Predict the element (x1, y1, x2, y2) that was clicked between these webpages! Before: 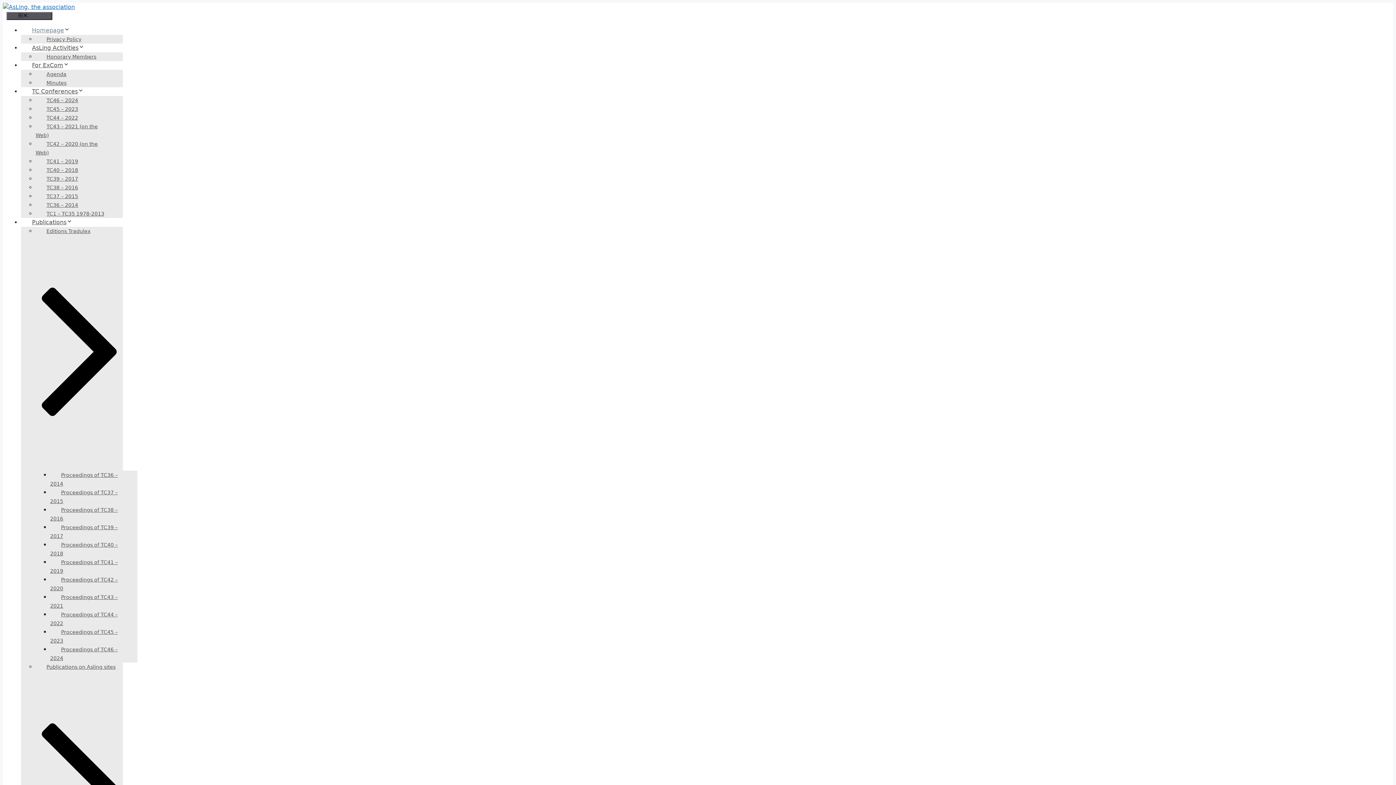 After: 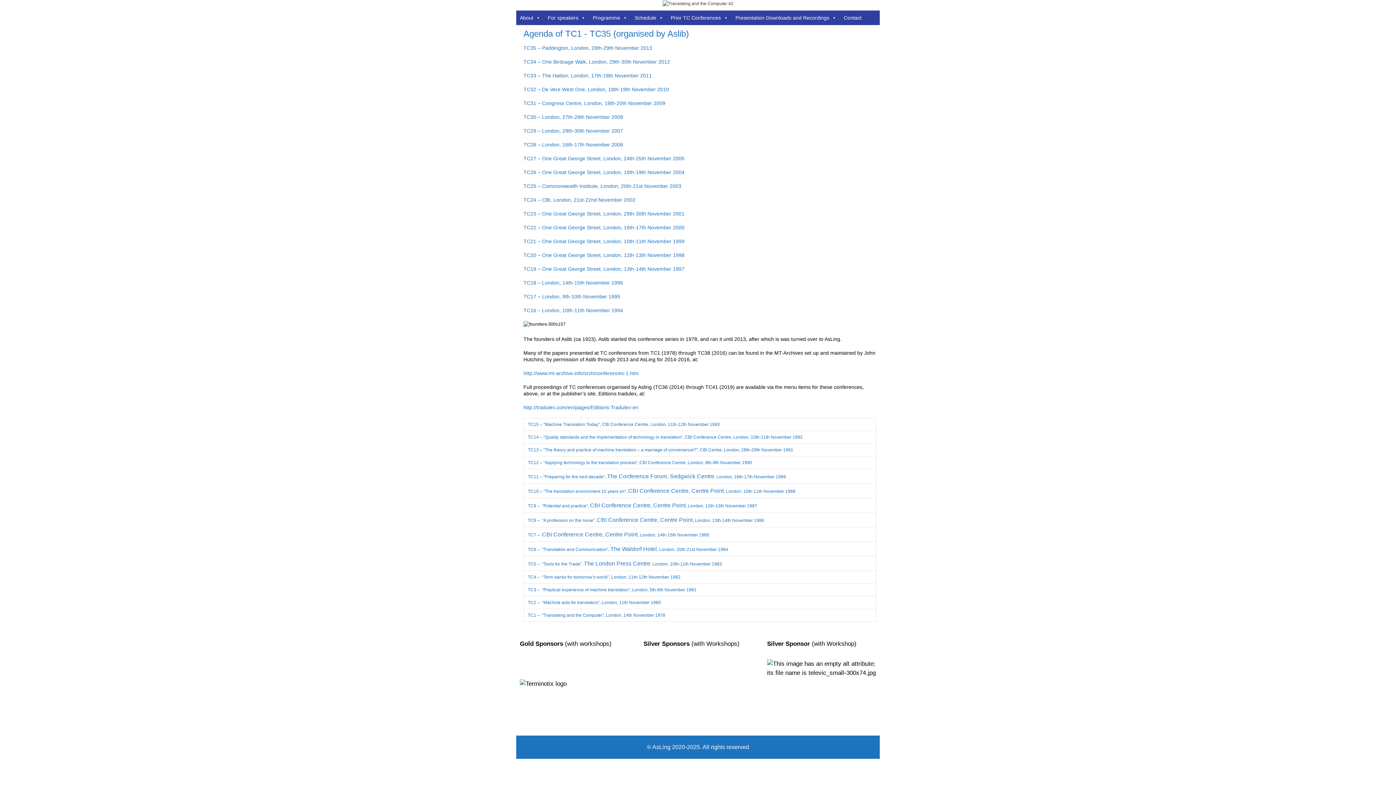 Action: bbox: (35, 207, 115, 220) label: TC1 – TC35 1978-2013